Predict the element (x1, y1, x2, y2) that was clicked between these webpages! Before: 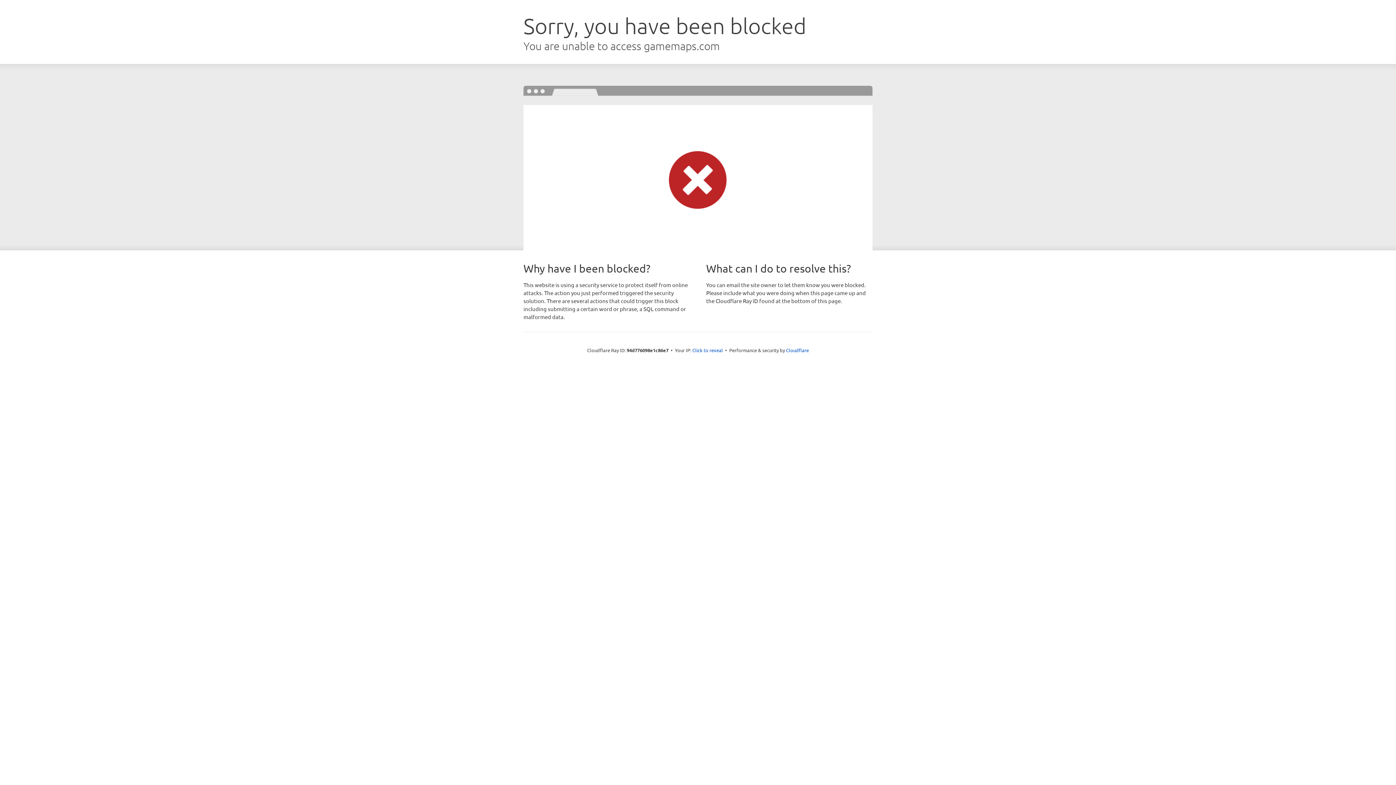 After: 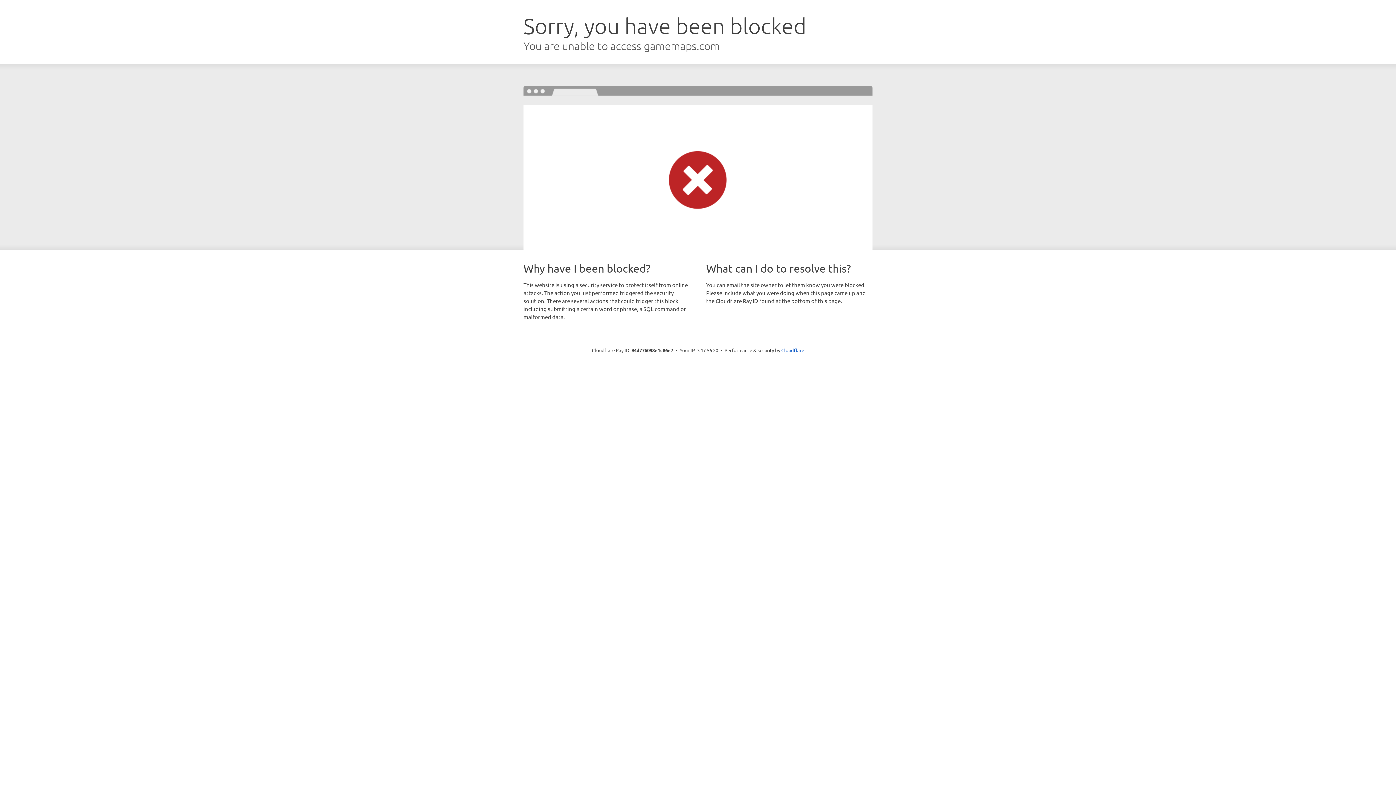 Action: label: Click to reveal bbox: (692, 346, 723, 353)